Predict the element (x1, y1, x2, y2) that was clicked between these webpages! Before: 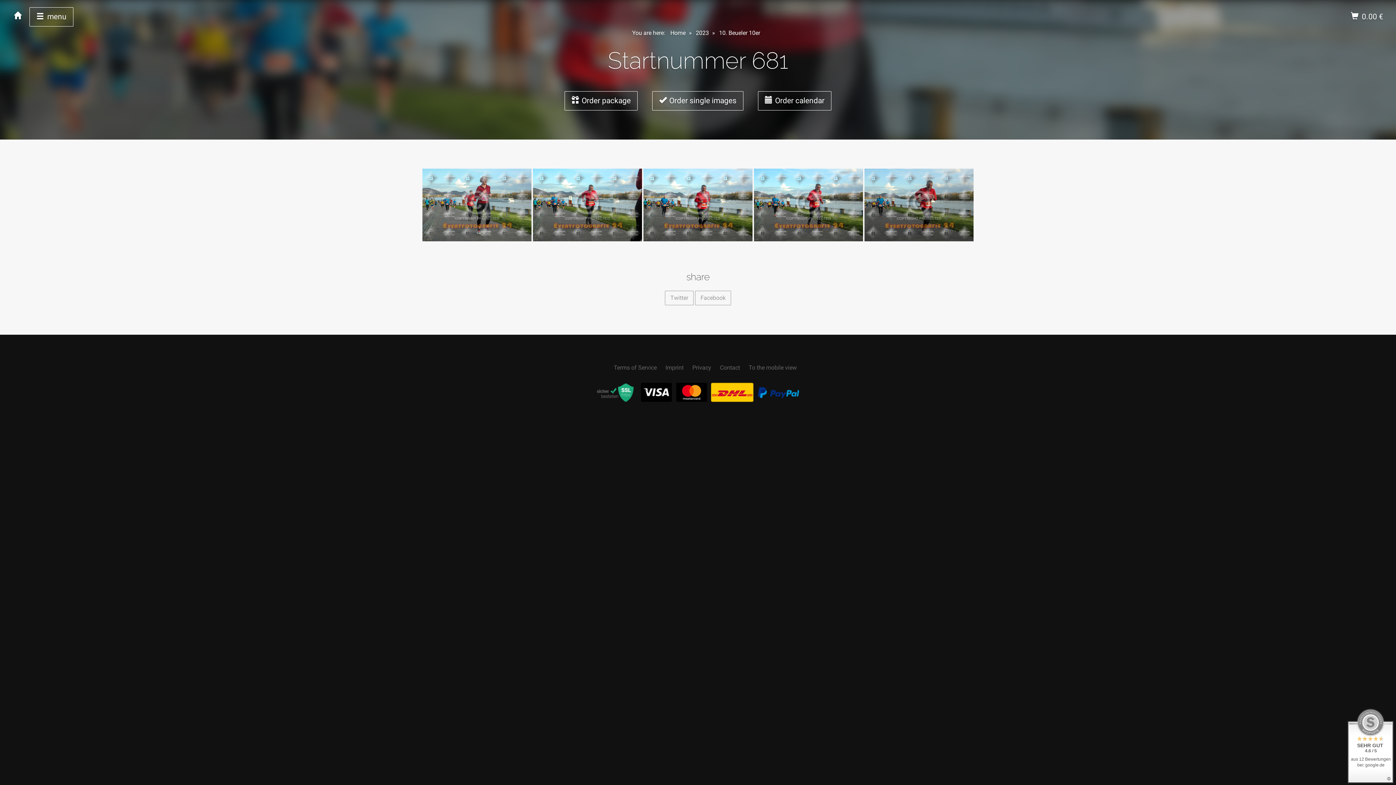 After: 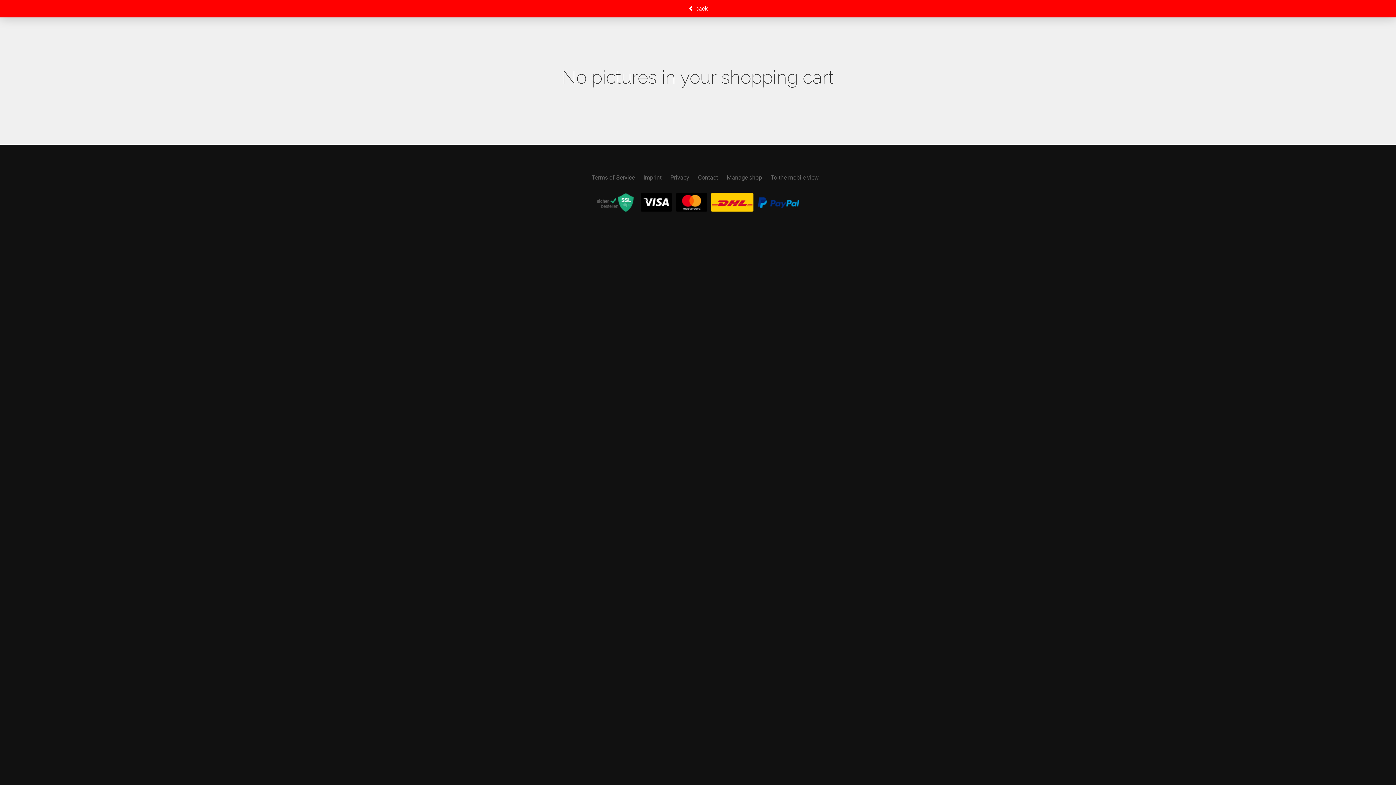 Action: bbox: (1351, 12, 1385, 21) label:  0.00 € 